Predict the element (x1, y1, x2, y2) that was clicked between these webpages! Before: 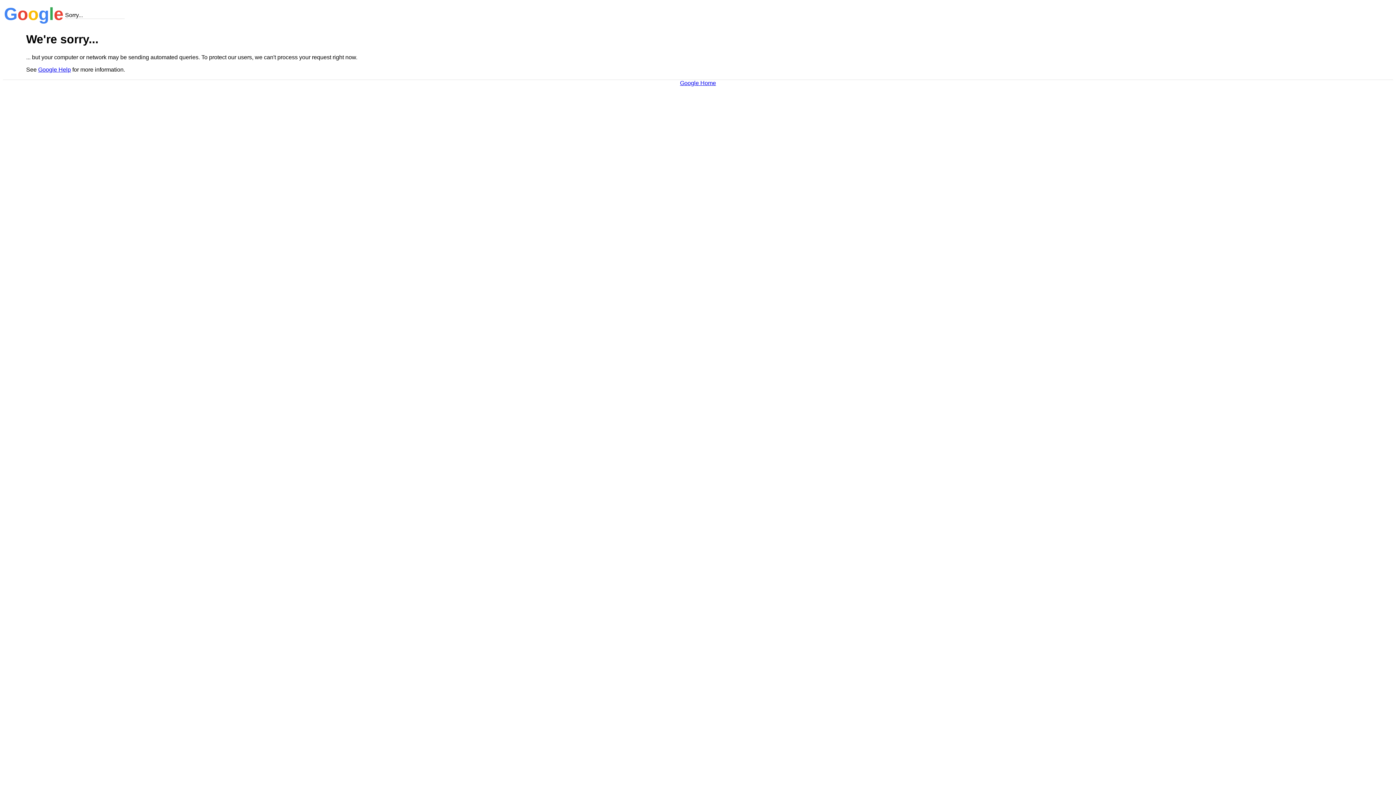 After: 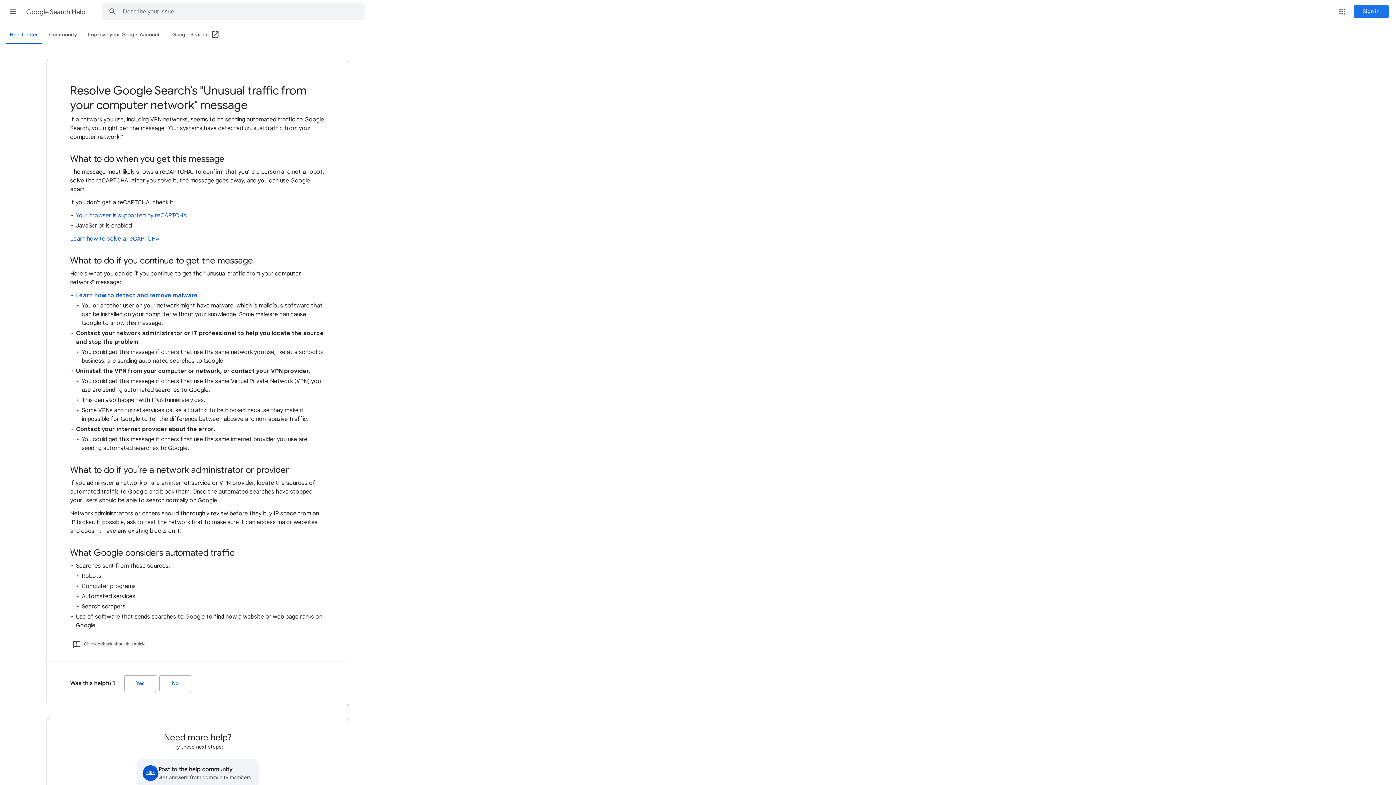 Action: bbox: (38, 66, 70, 72) label: Google Help